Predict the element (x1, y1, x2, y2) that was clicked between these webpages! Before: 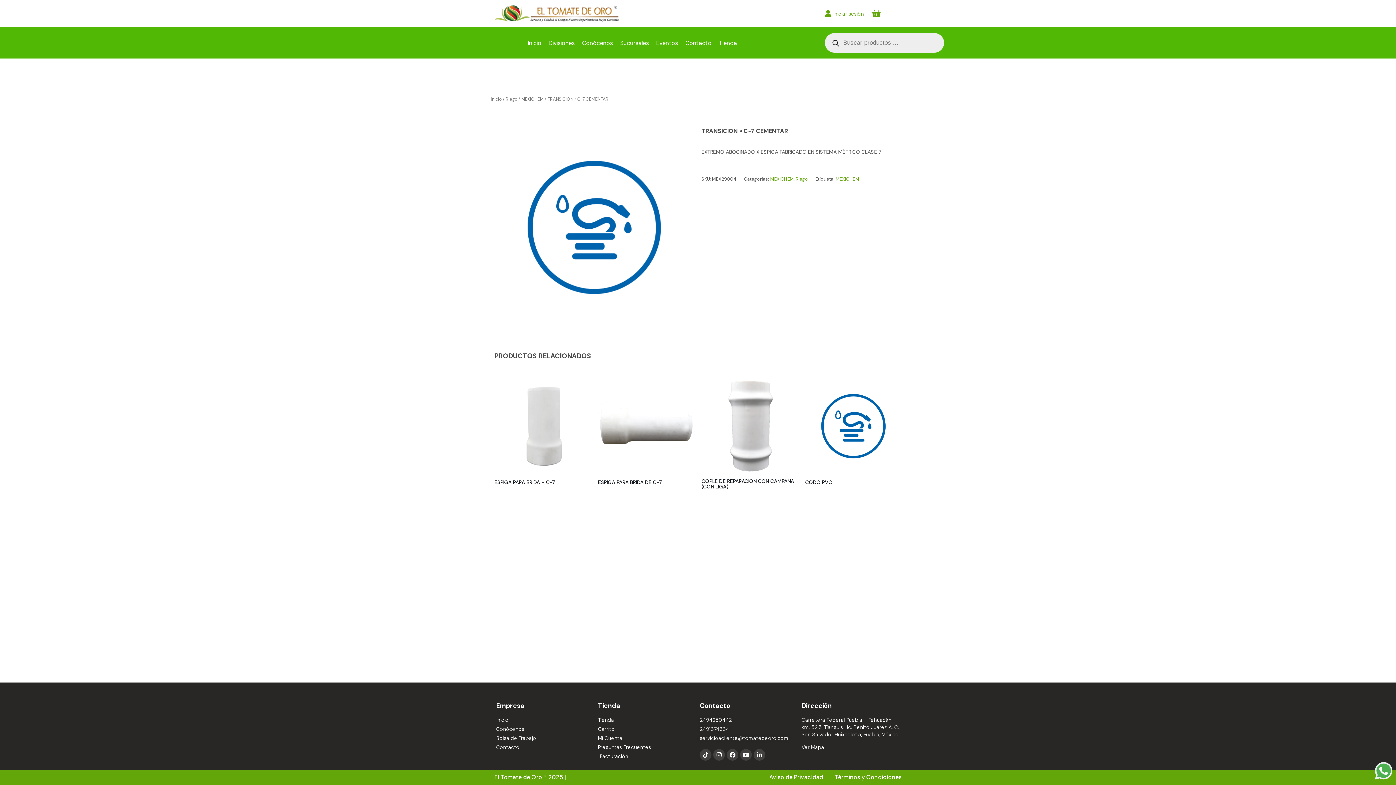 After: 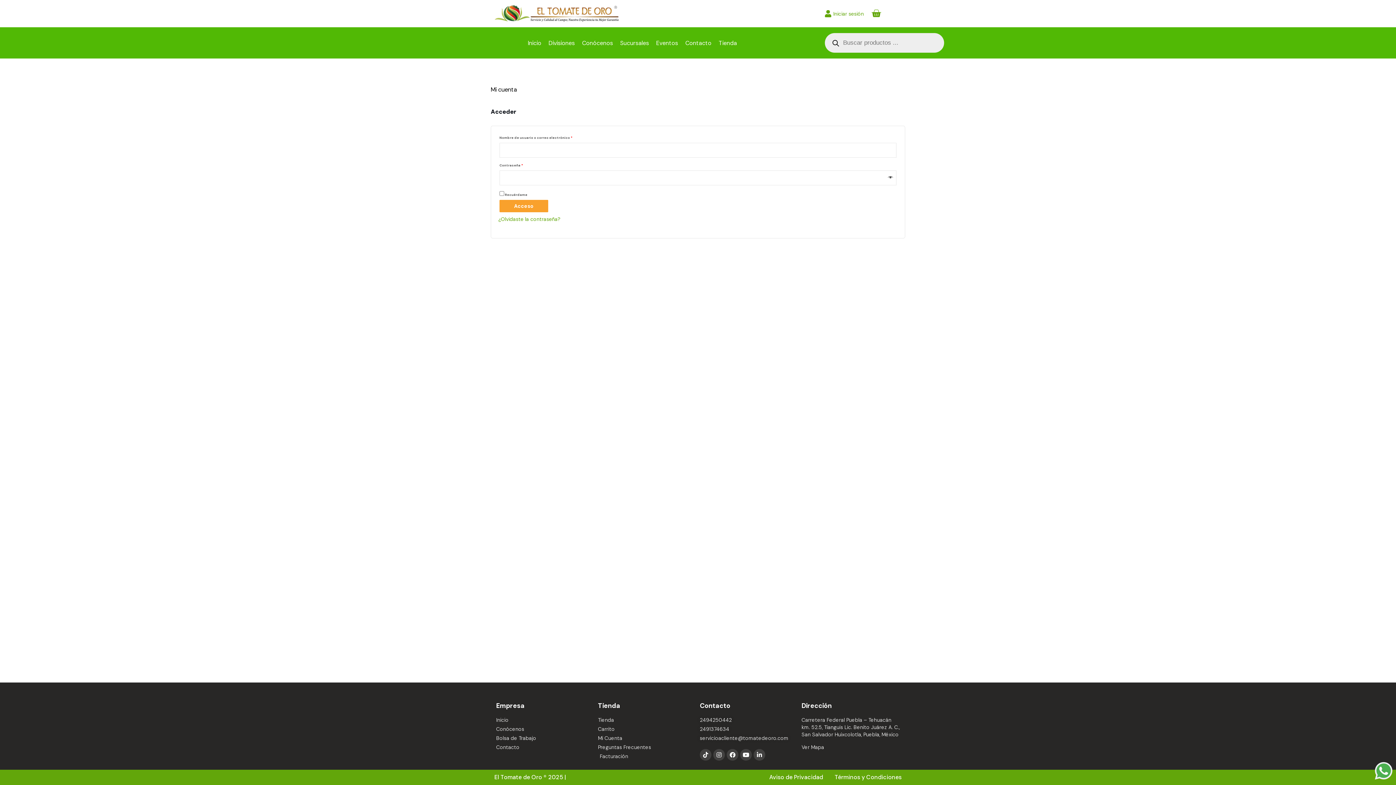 Action: bbox: (598, 734, 696, 742) label: Mi Cuenta